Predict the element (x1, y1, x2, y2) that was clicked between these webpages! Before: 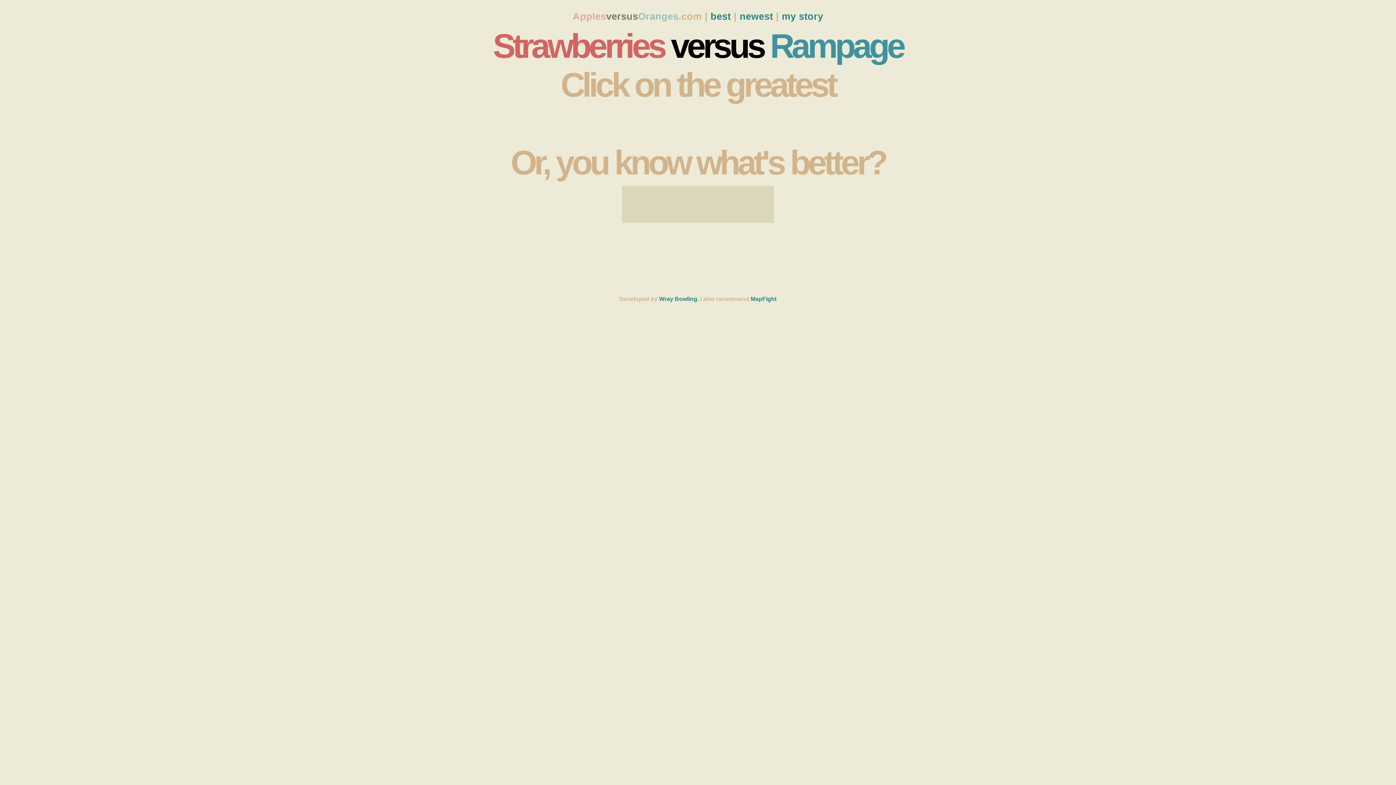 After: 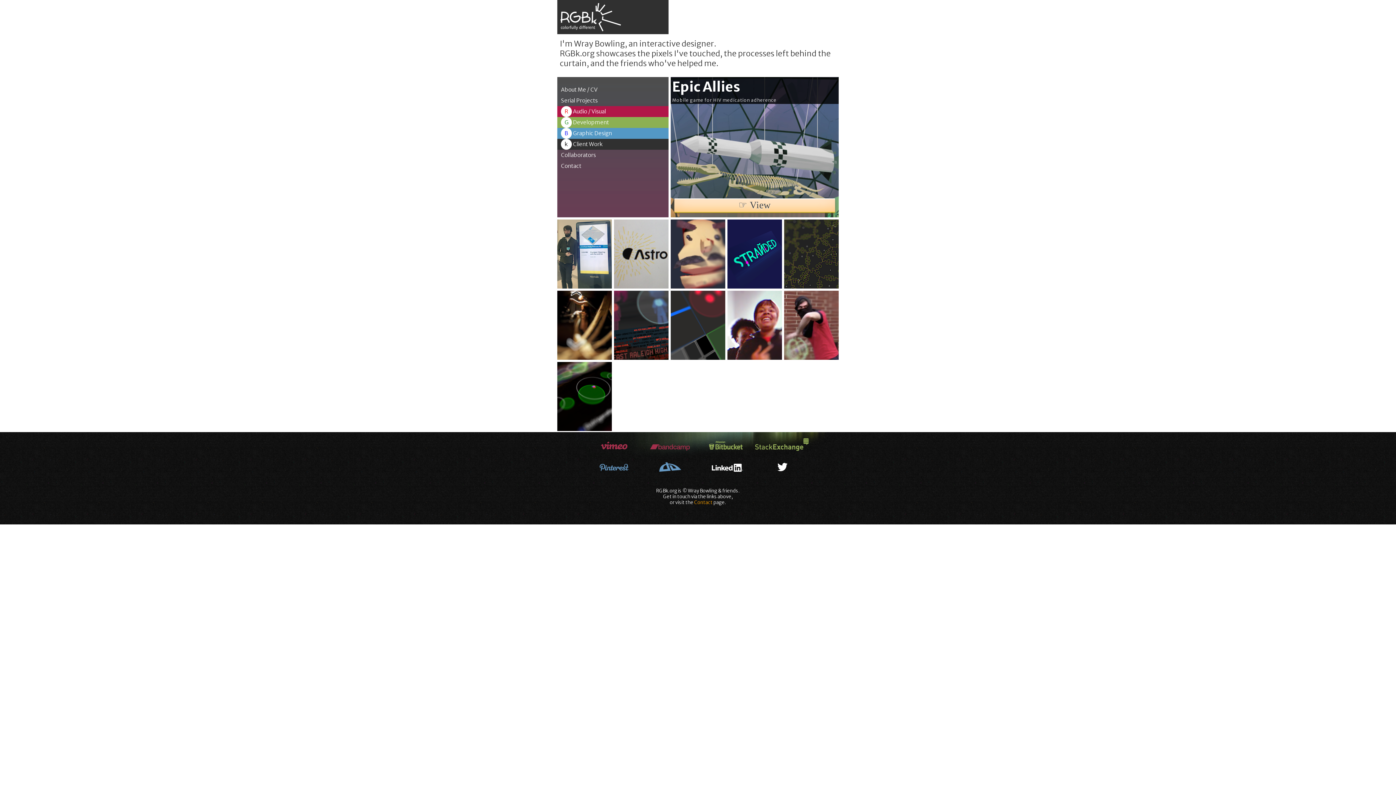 Action: bbox: (659, 295, 698, 302) label: Wray Bowling.